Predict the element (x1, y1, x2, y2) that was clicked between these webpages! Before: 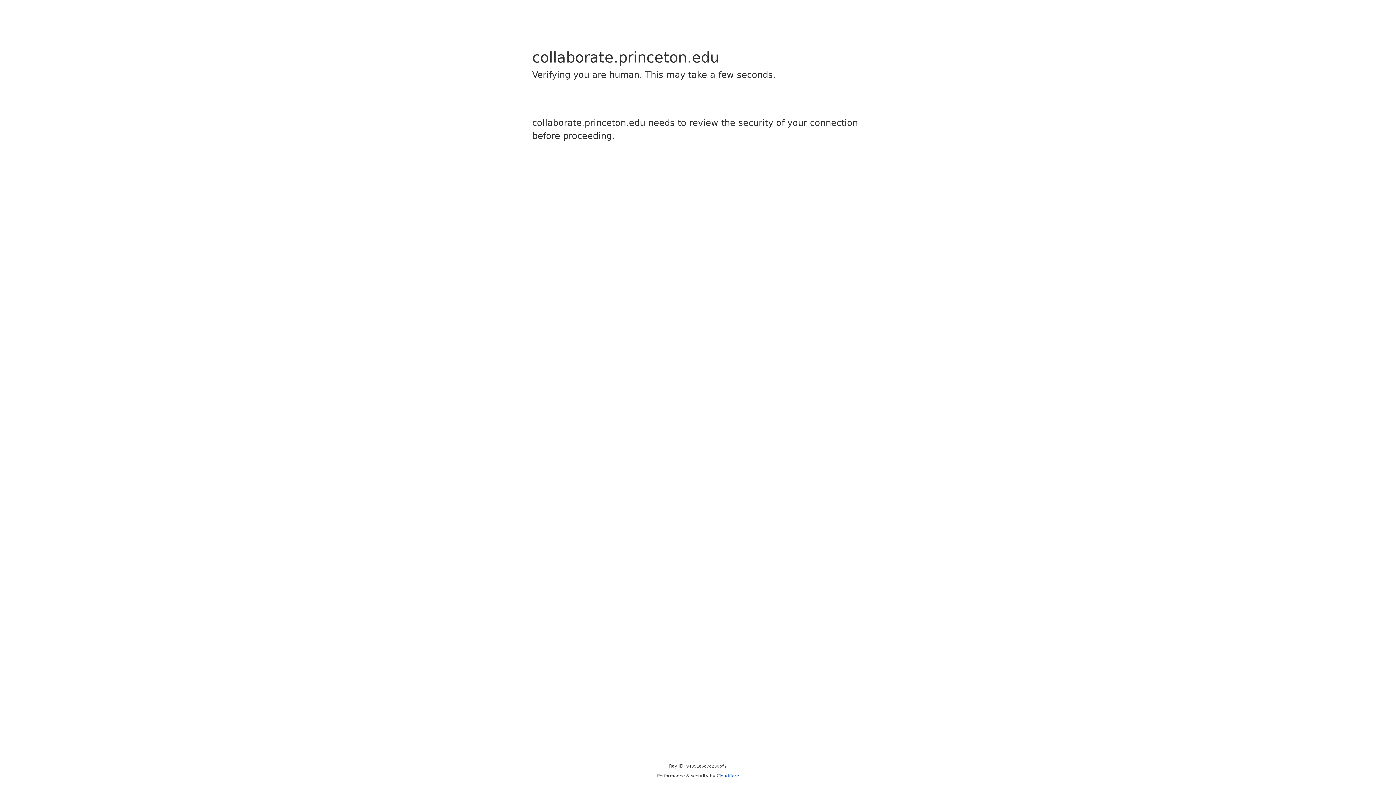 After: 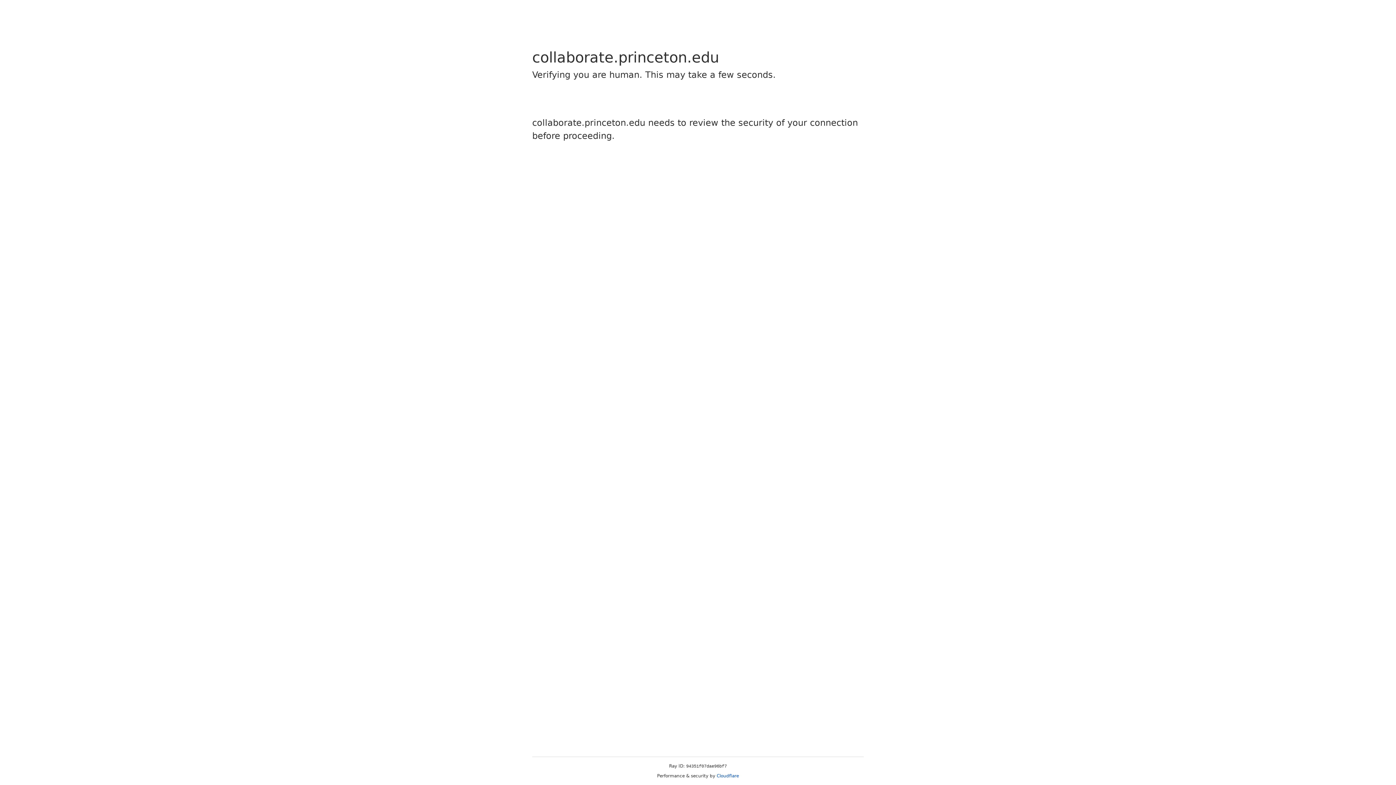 Action: label: Cloudflare bbox: (716, 773, 739, 778)